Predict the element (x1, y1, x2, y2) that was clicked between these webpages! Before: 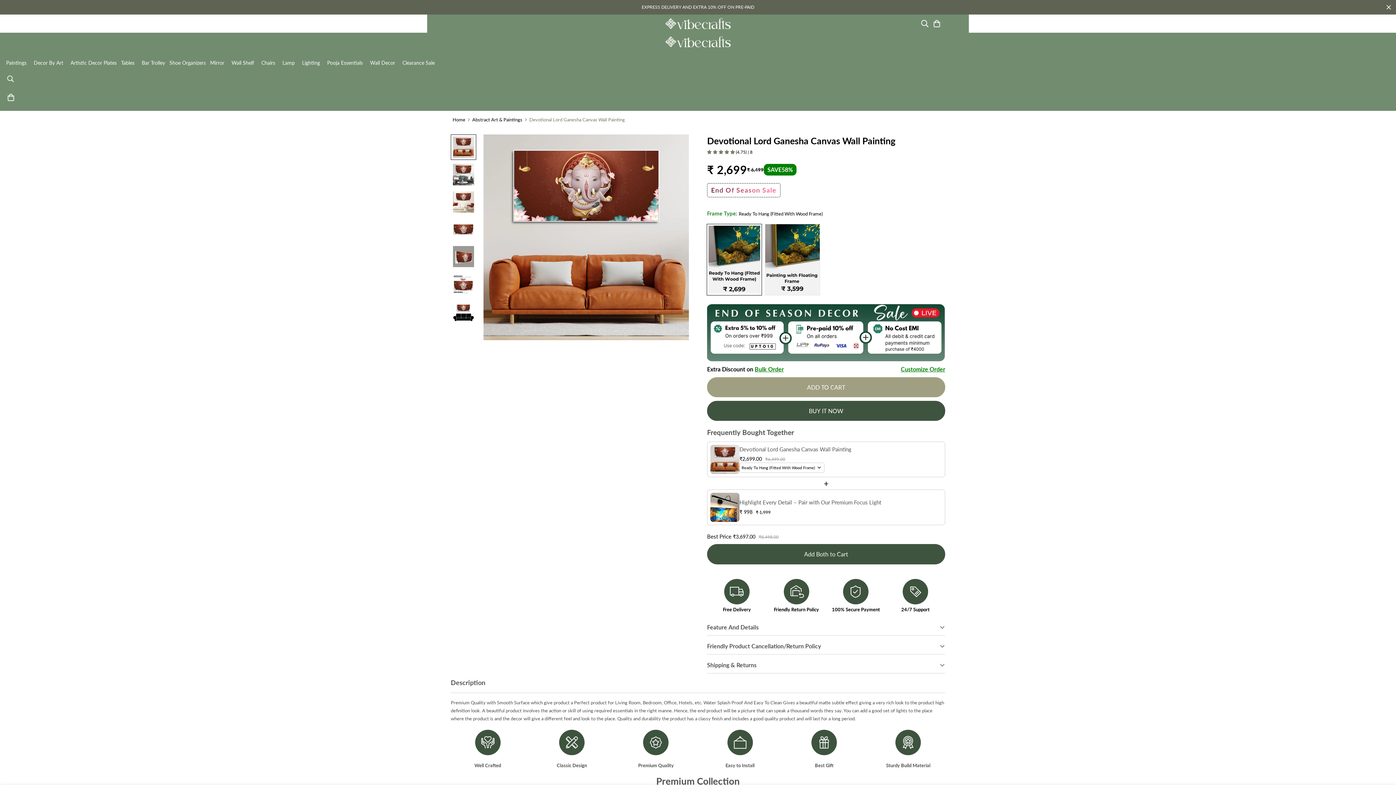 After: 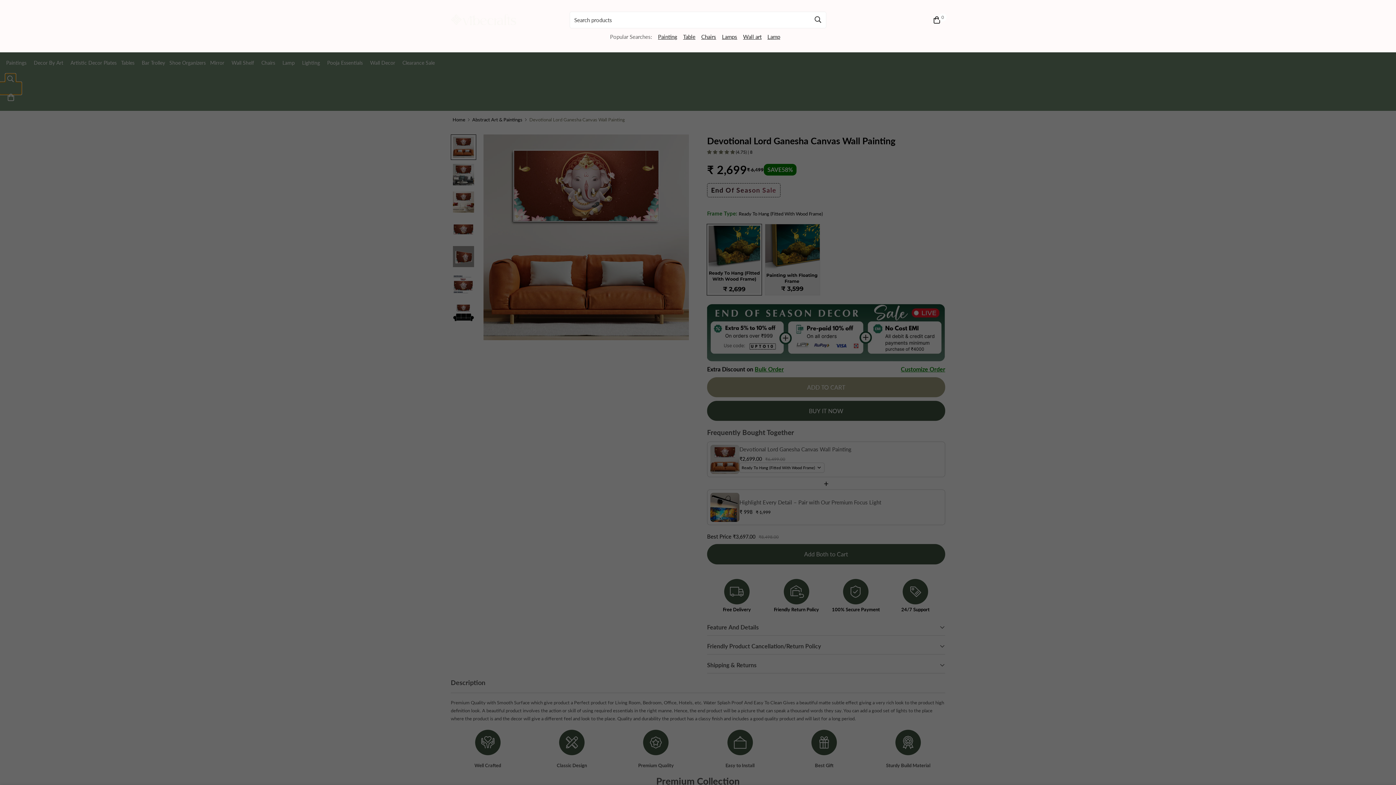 Action: label: Search bbox: (5, 73, 15, 84)